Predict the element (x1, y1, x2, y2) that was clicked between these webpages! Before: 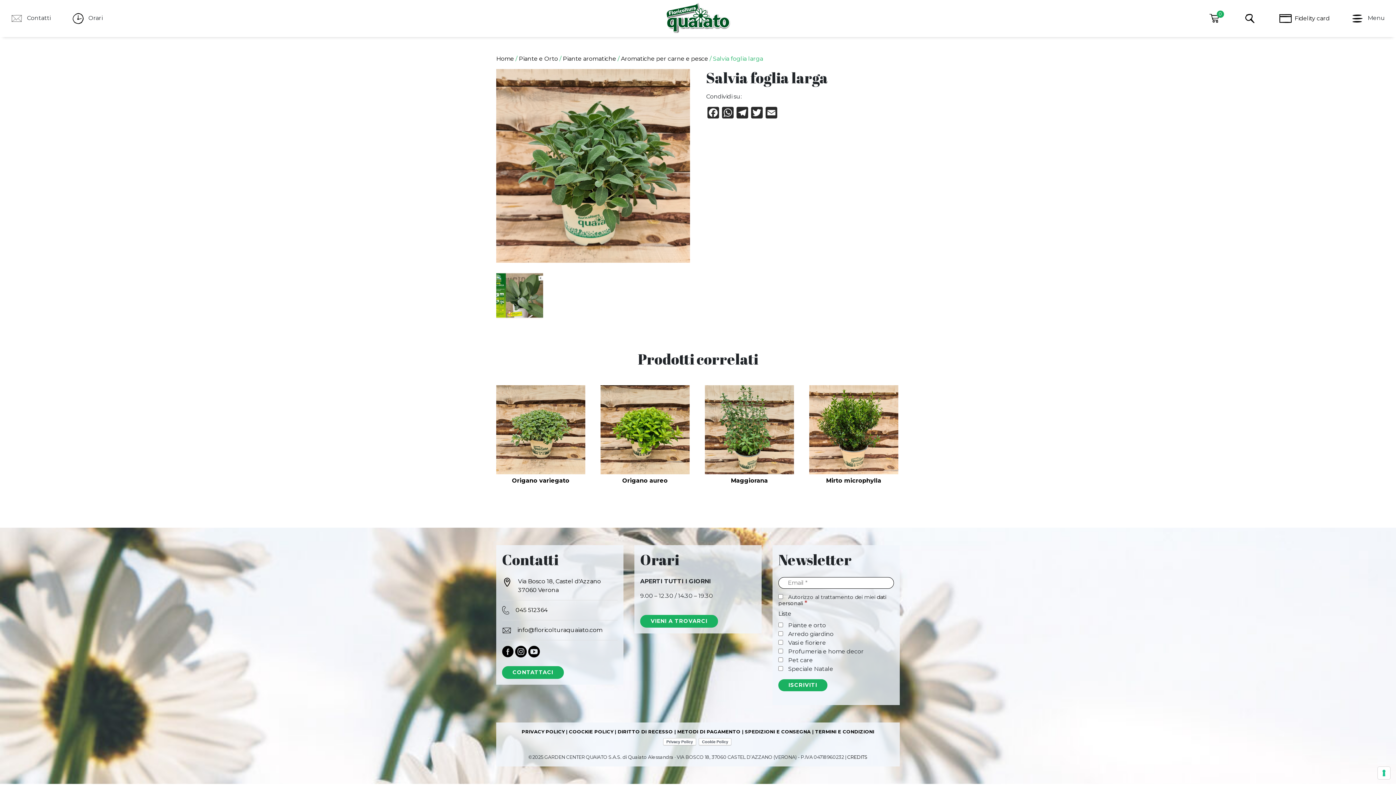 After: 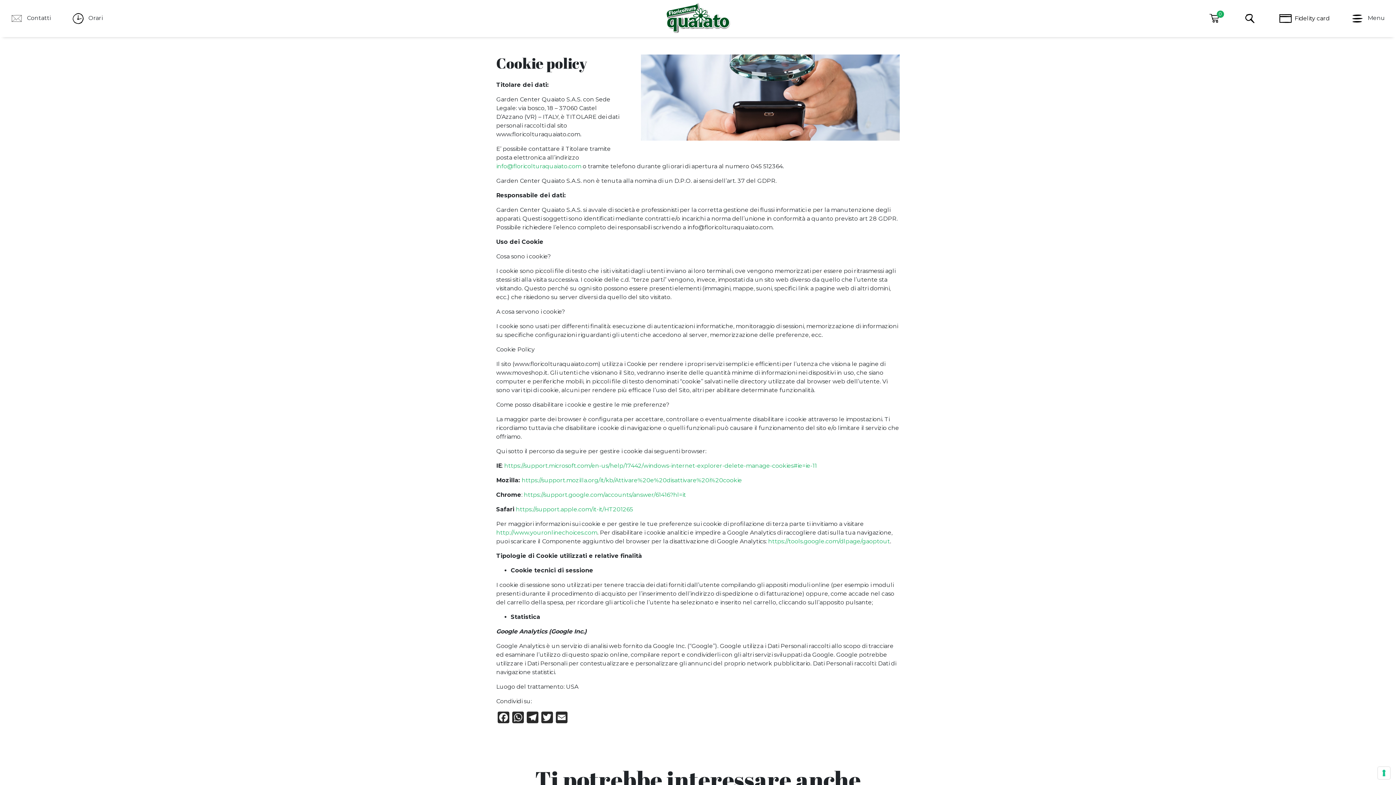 Action: bbox: (569, 729, 613, 734) label: COOCKIE POLICY